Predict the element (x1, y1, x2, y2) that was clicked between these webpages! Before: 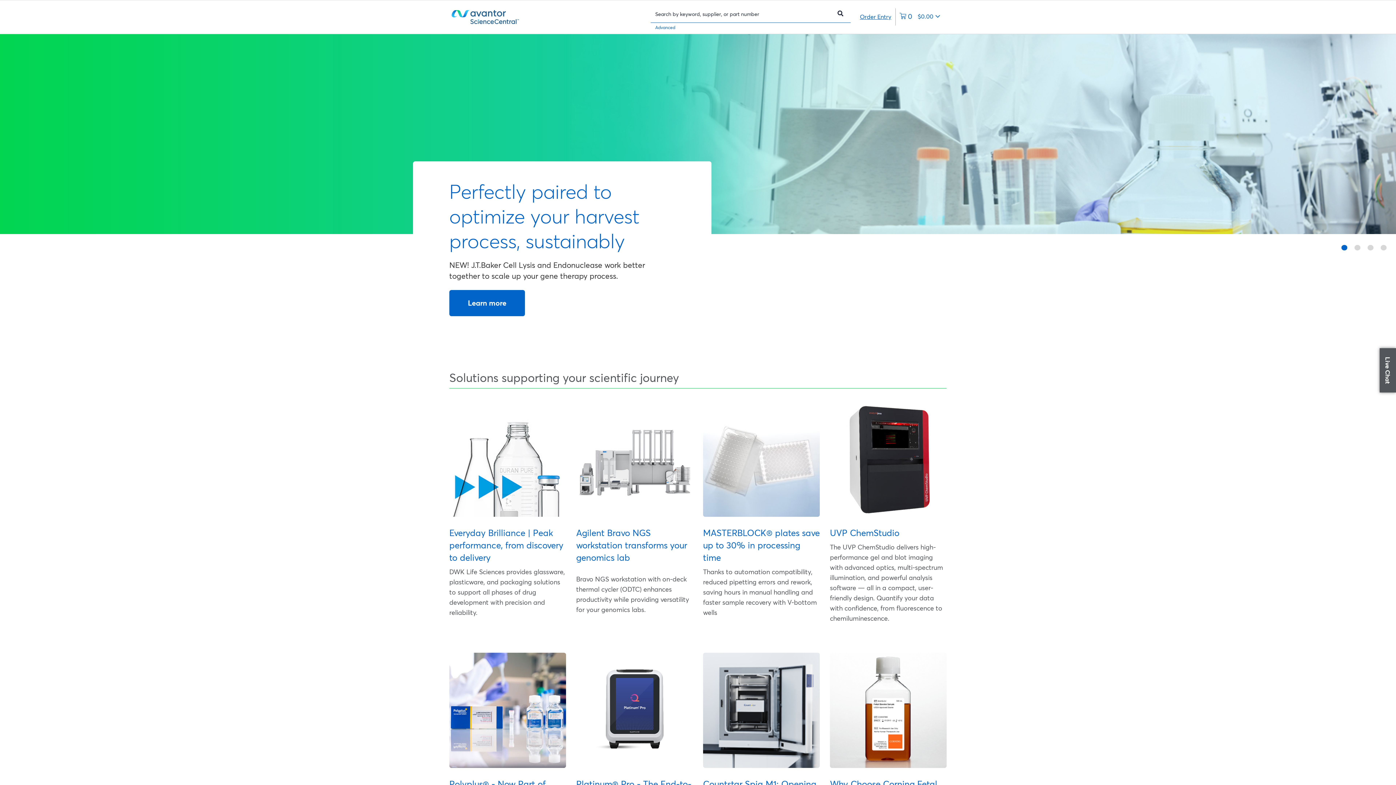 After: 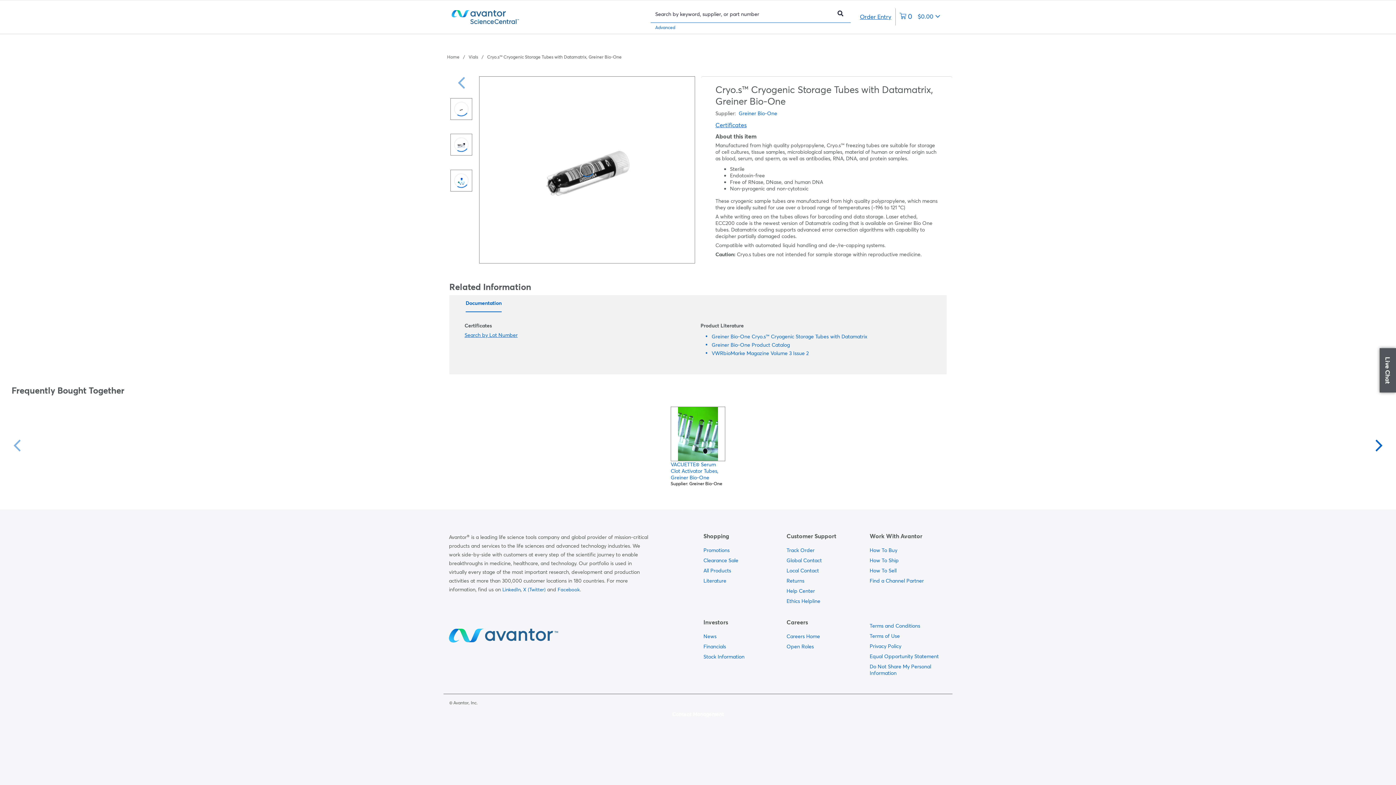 Action: label: MASTERBLOCK® plates save up to 30% in processing time bbox: (703, 527, 820, 564)